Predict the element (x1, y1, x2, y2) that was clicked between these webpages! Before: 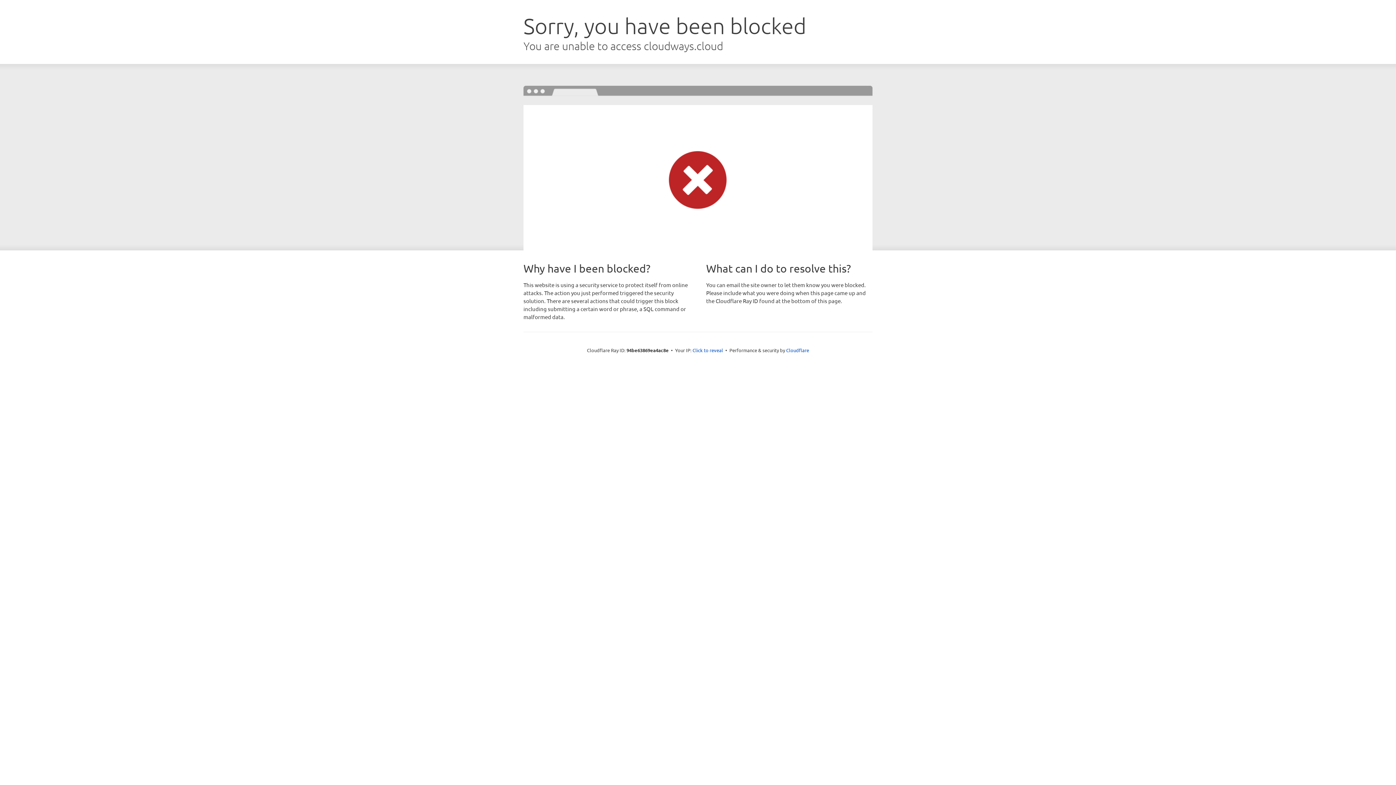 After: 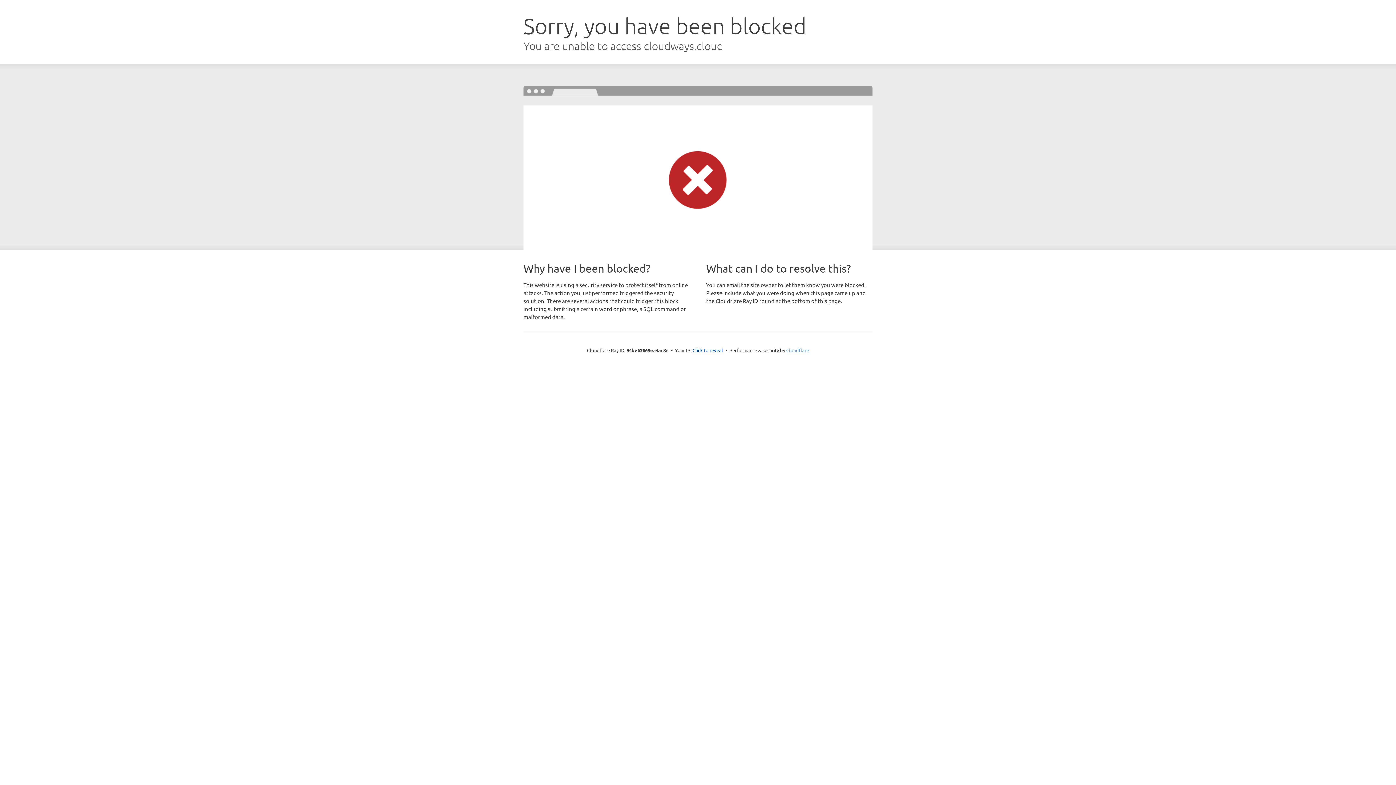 Action: label: Cloudflare bbox: (786, 347, 809, 353)